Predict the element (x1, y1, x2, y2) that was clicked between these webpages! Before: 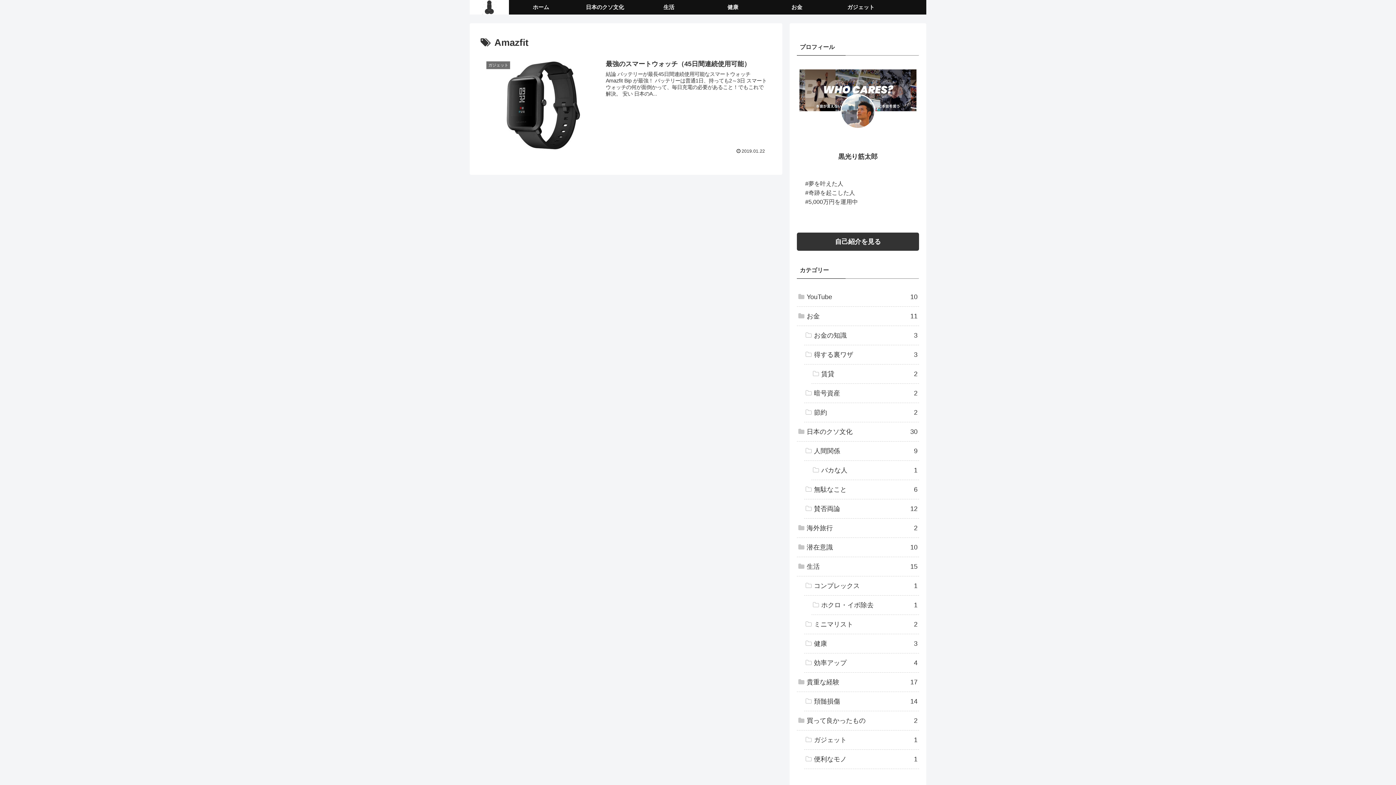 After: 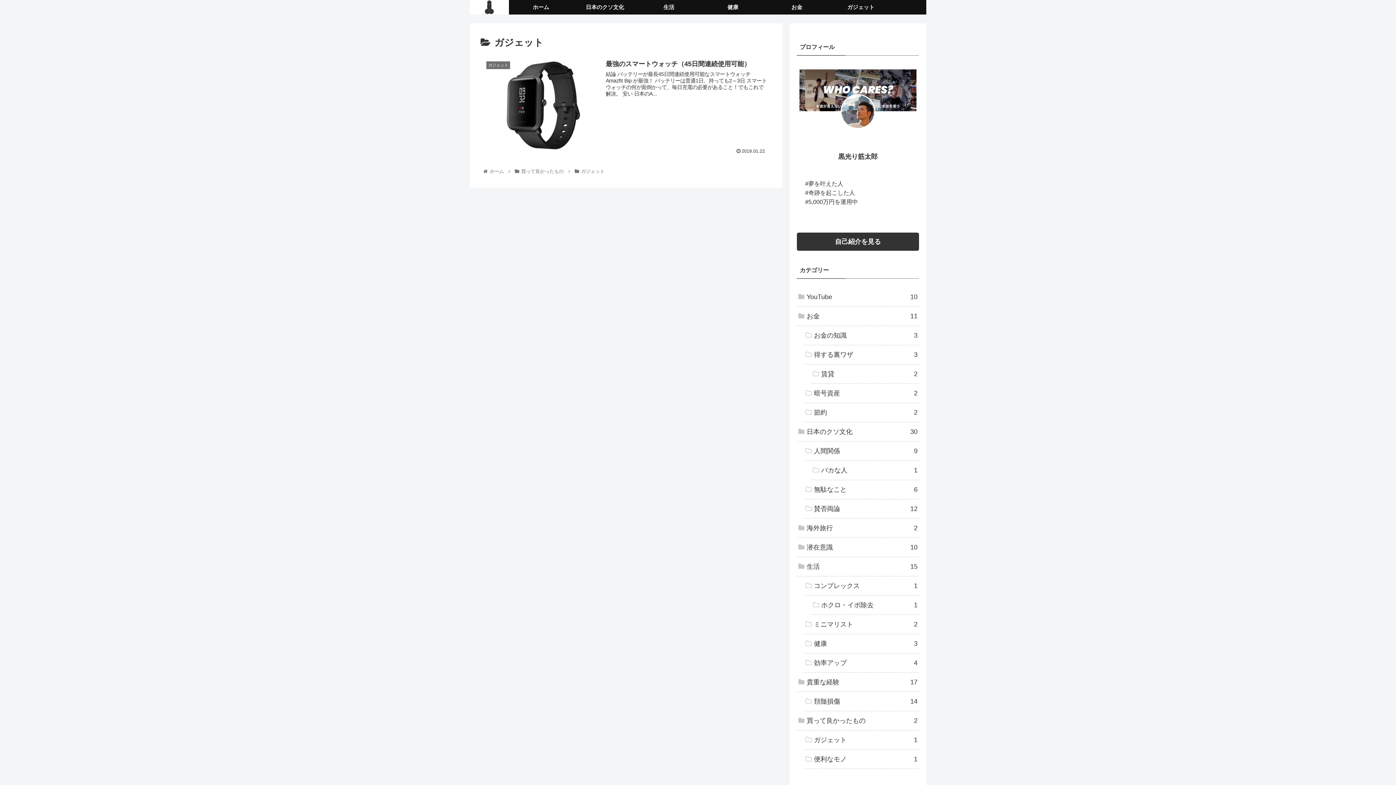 Action: bbox: (829, 0, 893, 14) label: ガジェット